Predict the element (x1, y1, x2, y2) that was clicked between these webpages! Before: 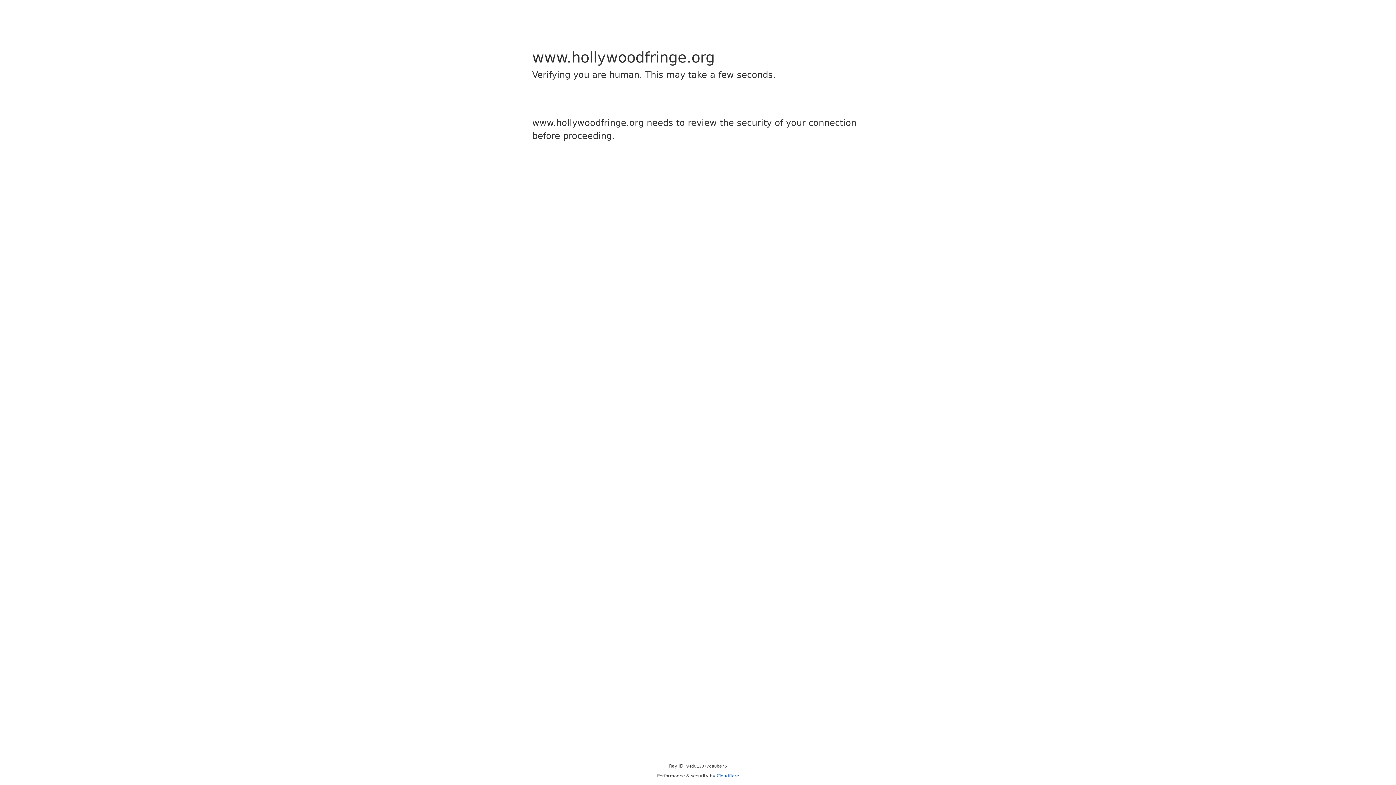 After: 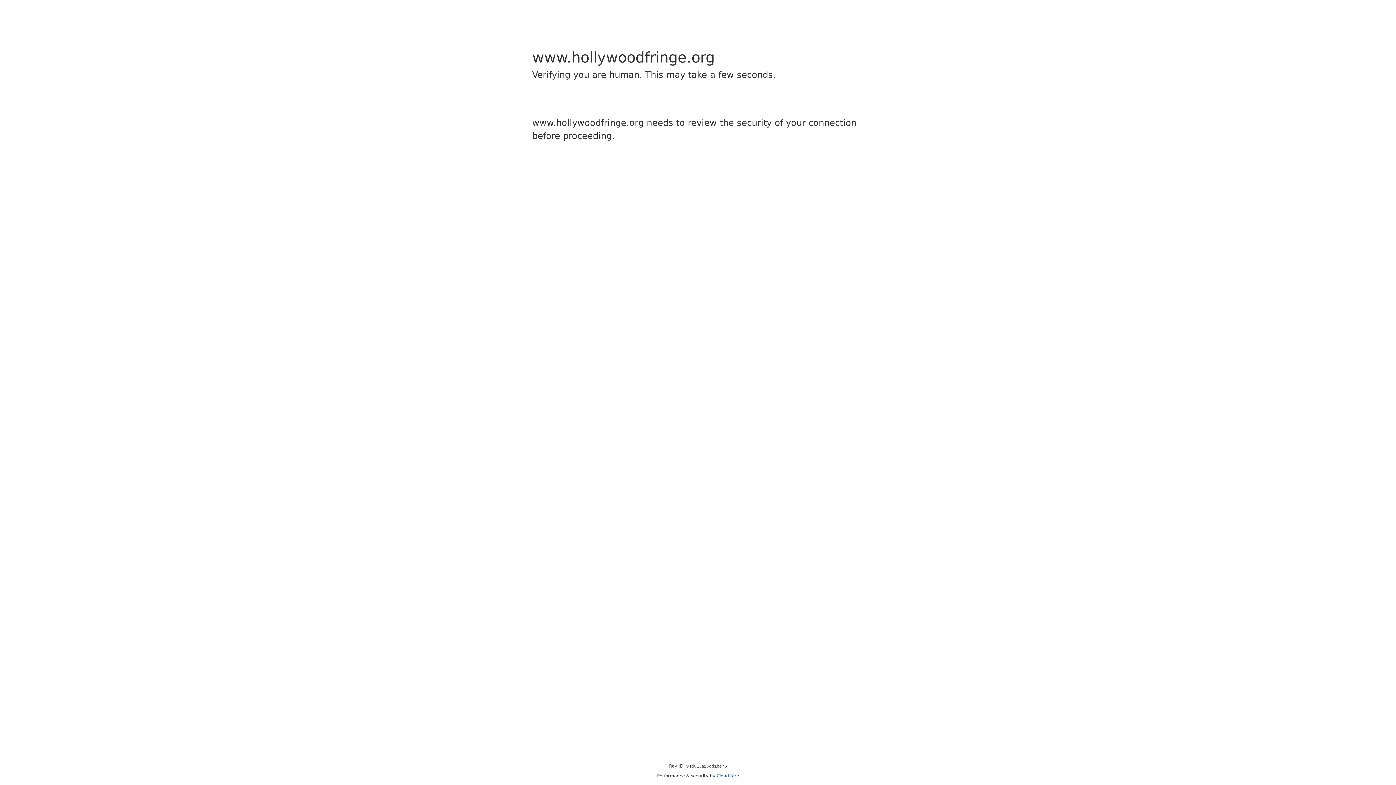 Action: bbox: (716, 773, 739, 778) label: Cloudflare